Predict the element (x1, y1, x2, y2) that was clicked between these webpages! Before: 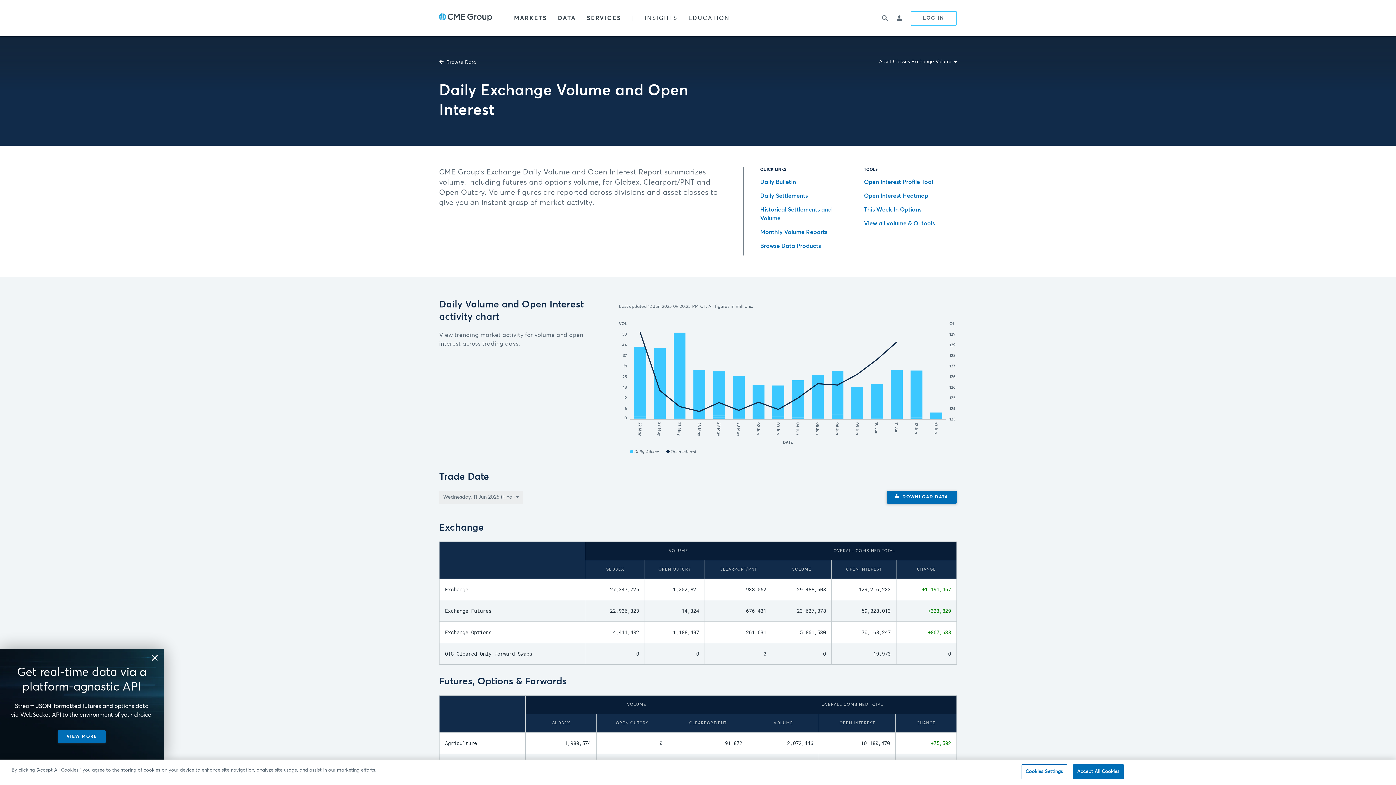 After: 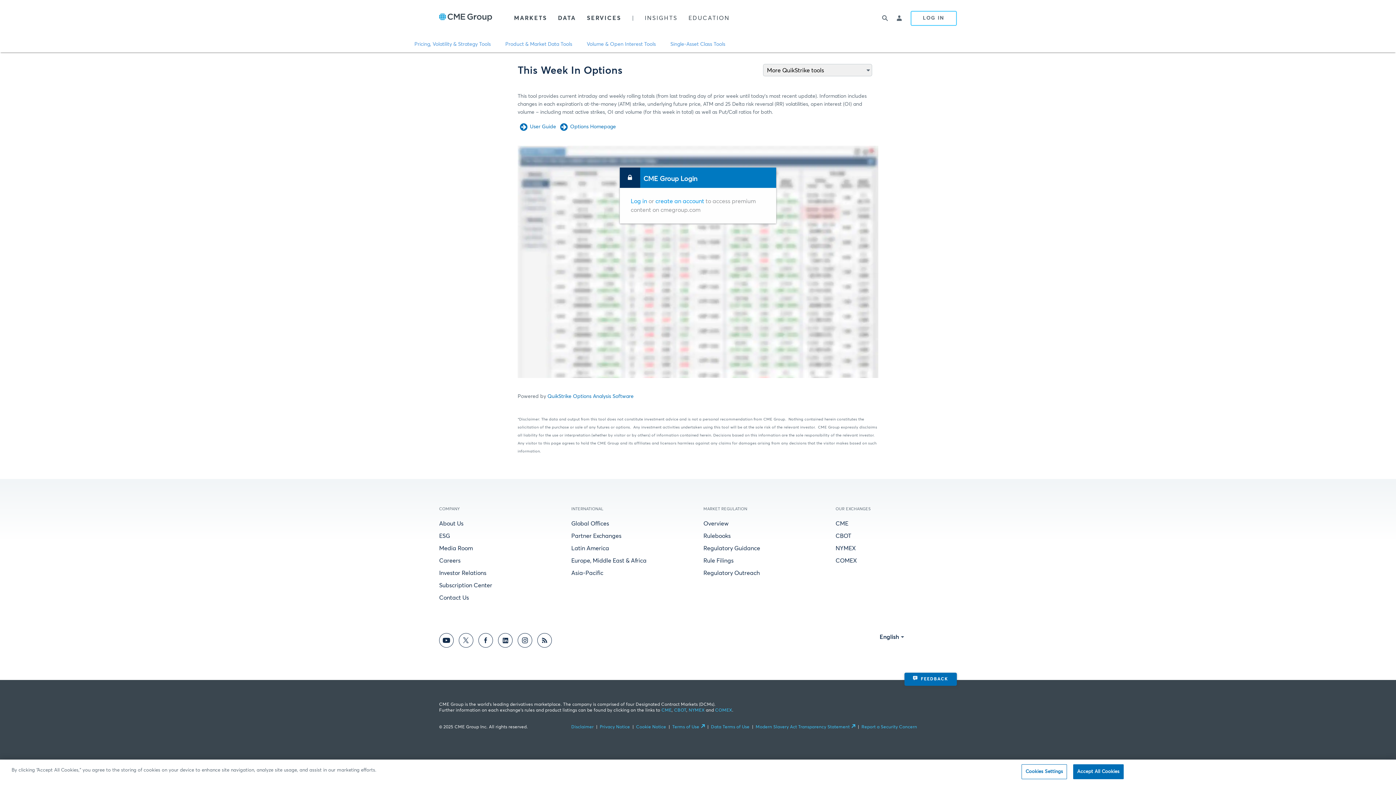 Action: bbox: (864, 205, 921, 214) label: This Week In Options